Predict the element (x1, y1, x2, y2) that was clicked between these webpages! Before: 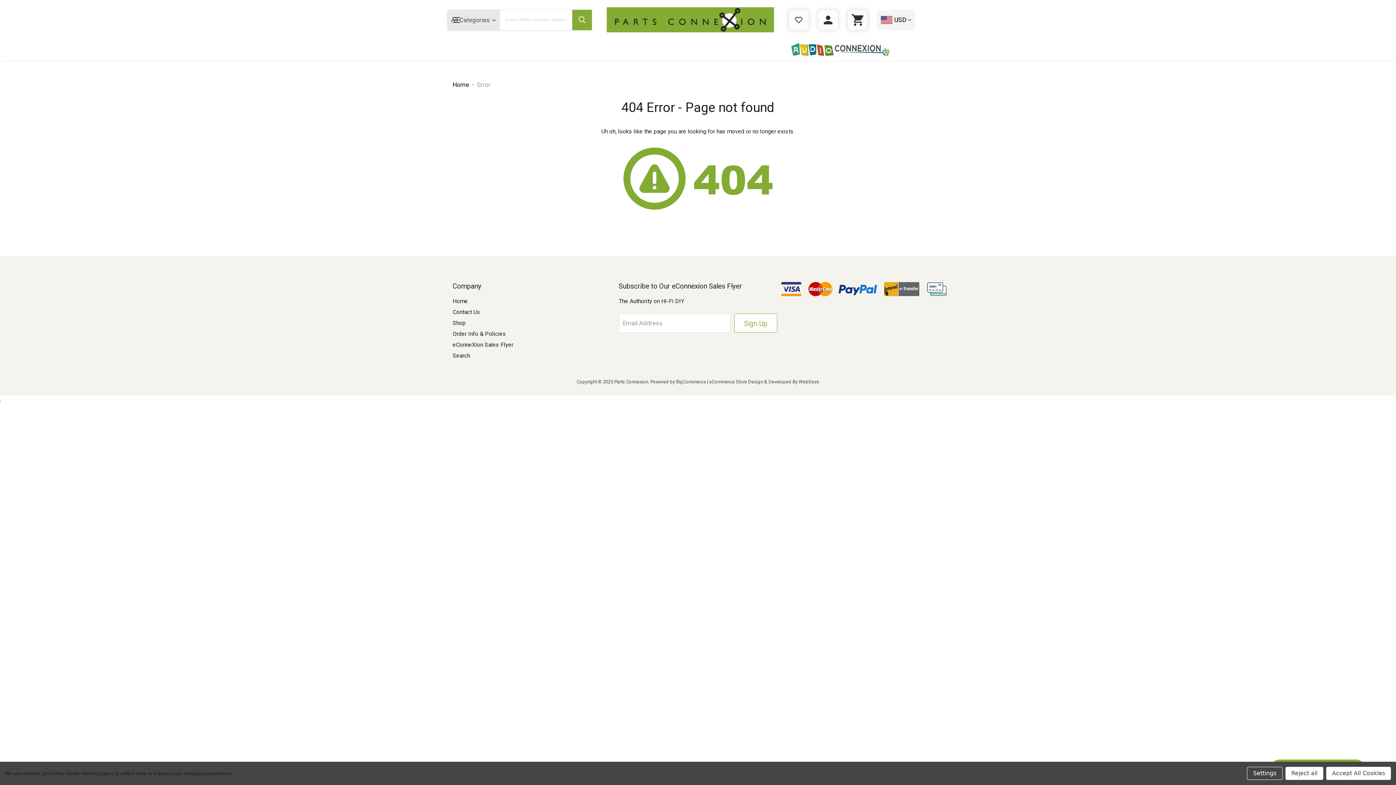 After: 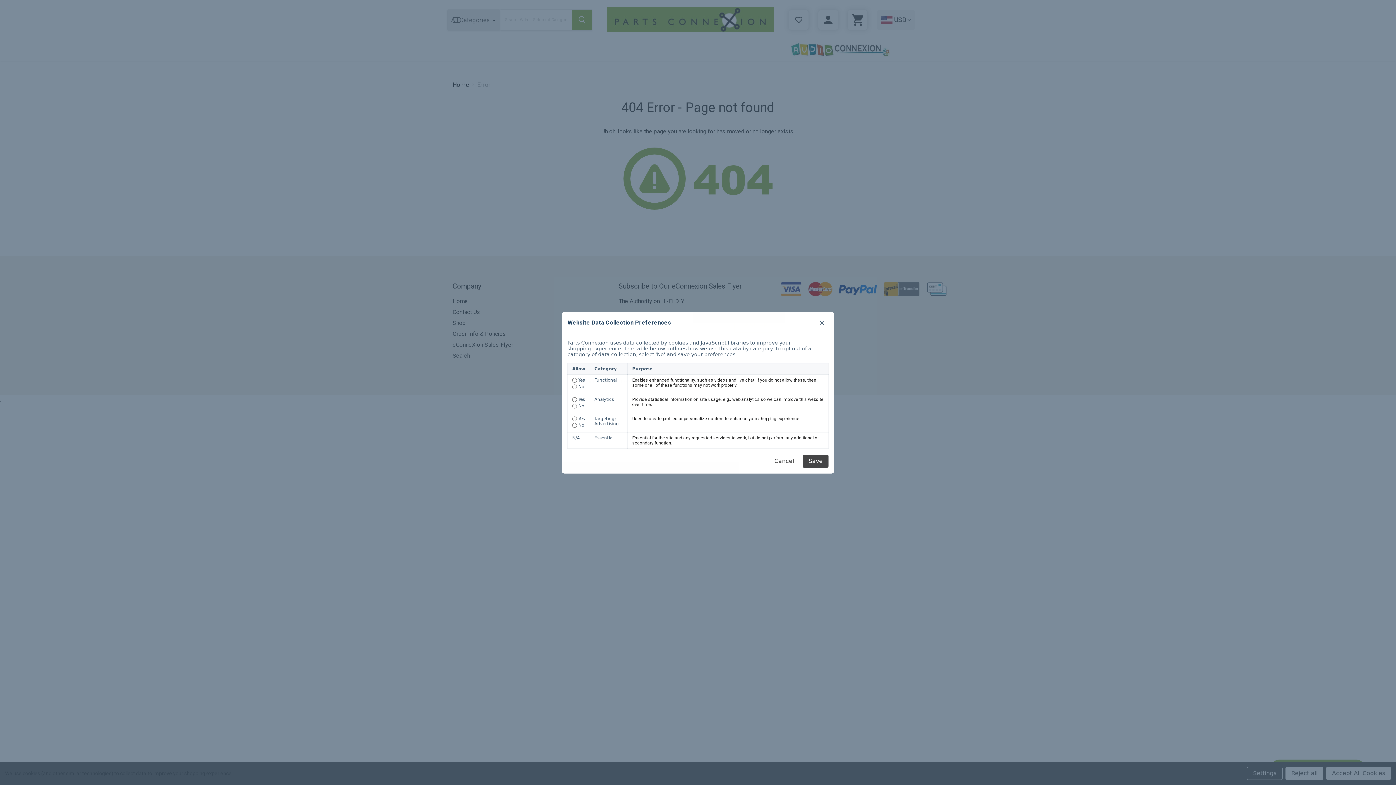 Action: bbox: (1247, 767, 1282, 780) label: Settings